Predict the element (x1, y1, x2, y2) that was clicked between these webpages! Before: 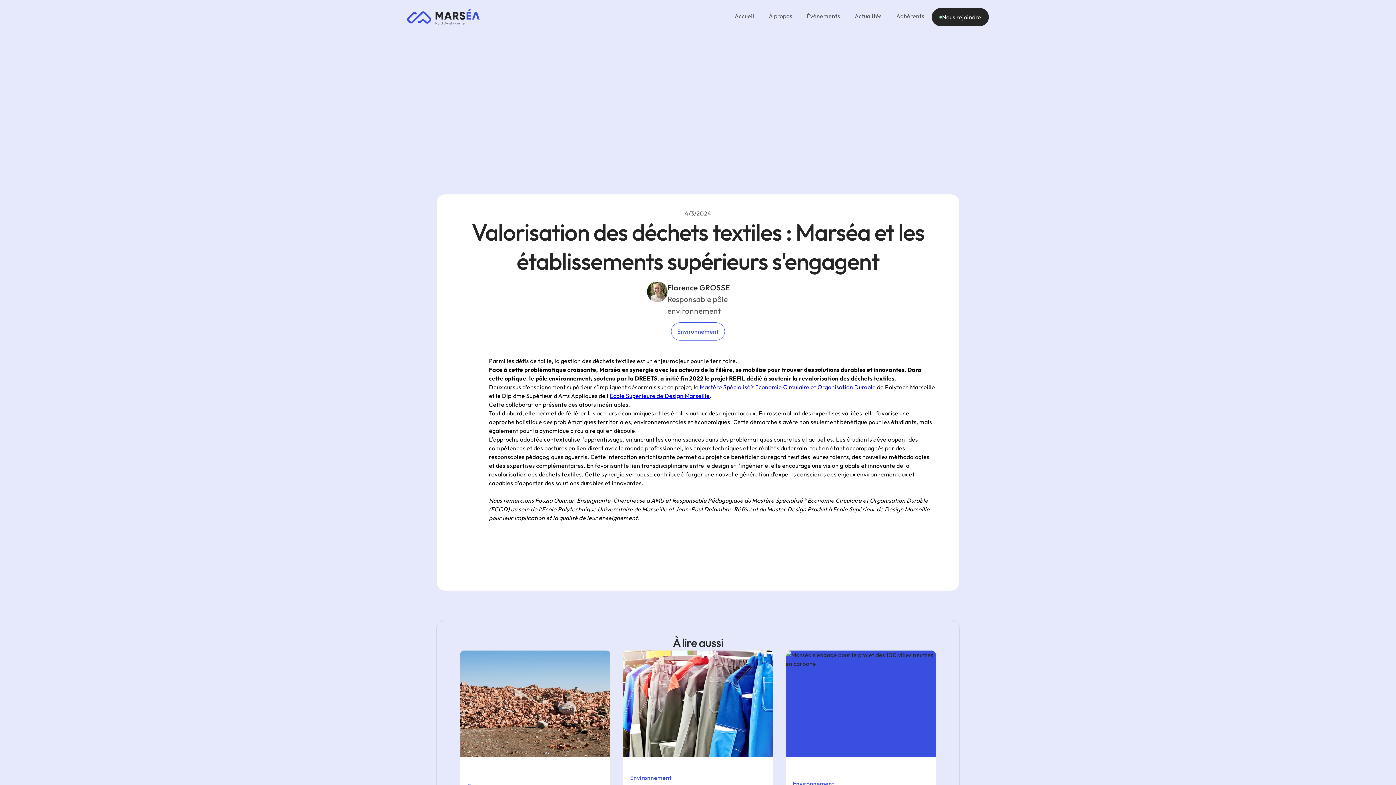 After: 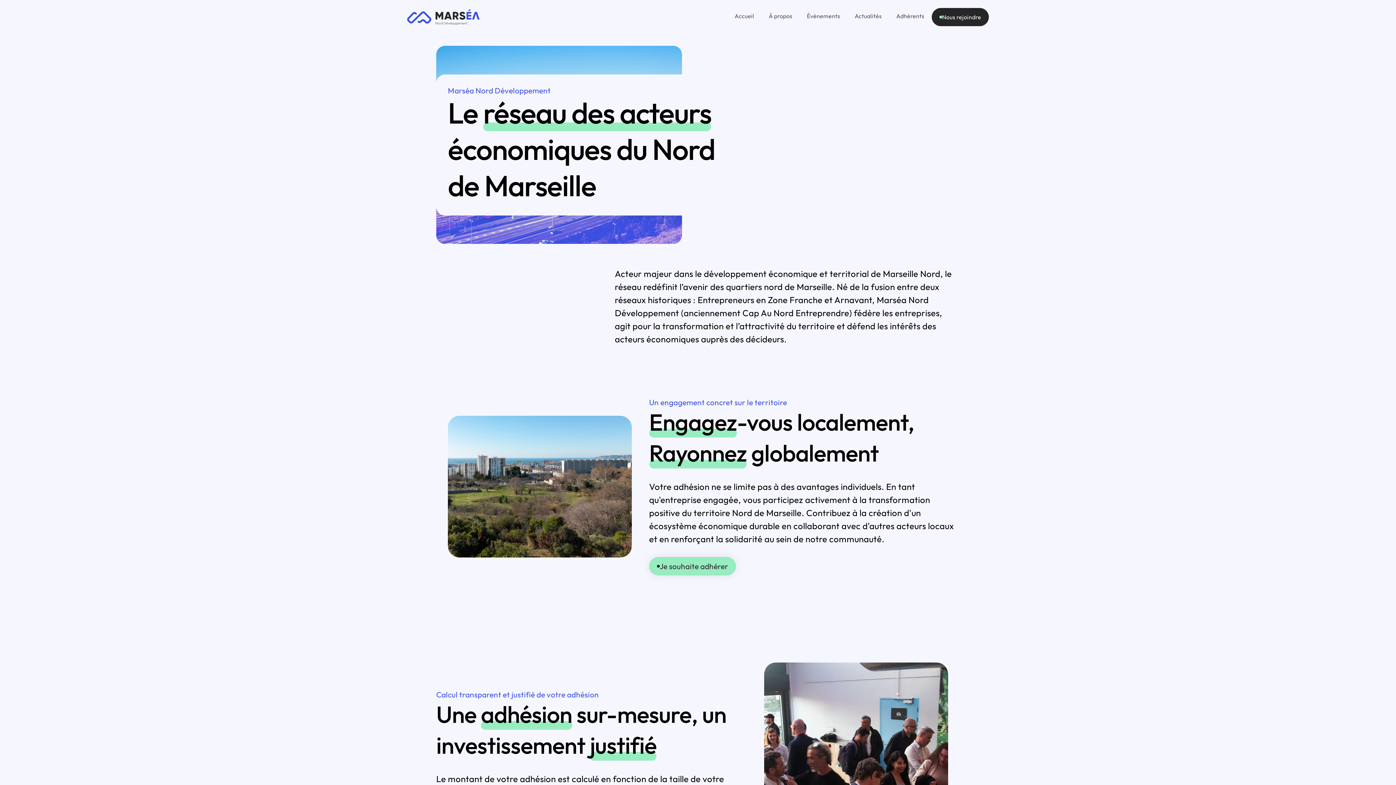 Action: bbox: (931, 8, 989, 26) label: Nous rejoindre